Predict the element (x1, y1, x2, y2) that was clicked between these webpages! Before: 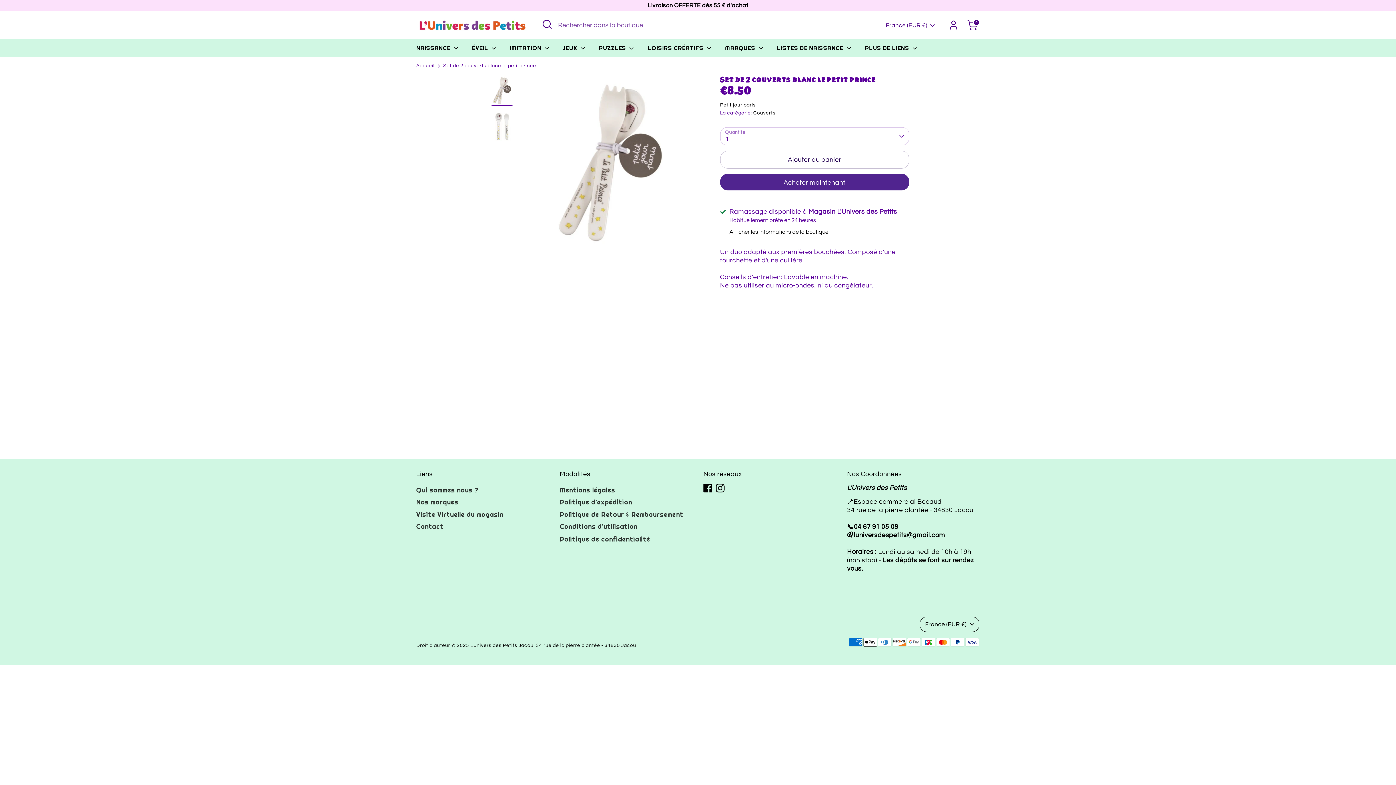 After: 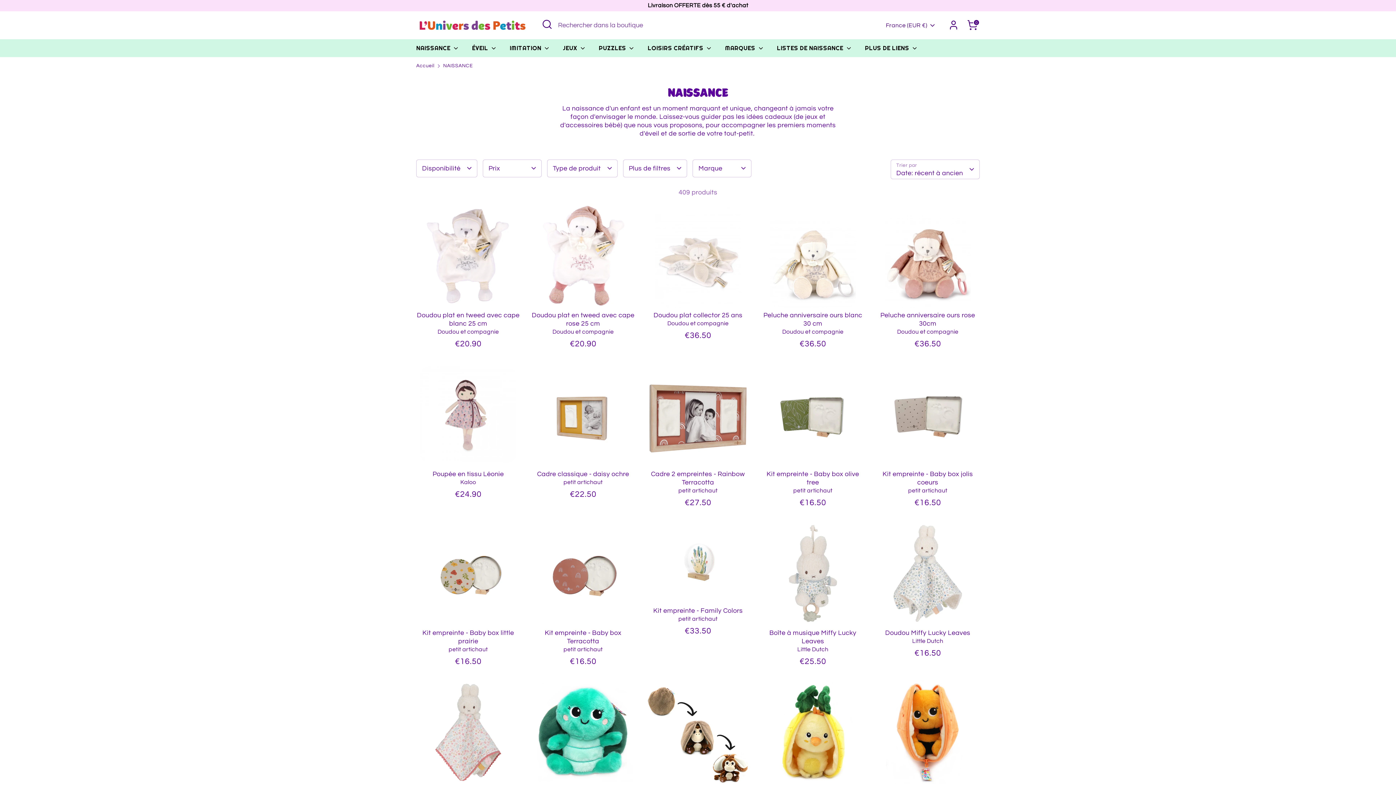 Action: label: NAISSANCE  bbox: (410, 43, 464, 56)